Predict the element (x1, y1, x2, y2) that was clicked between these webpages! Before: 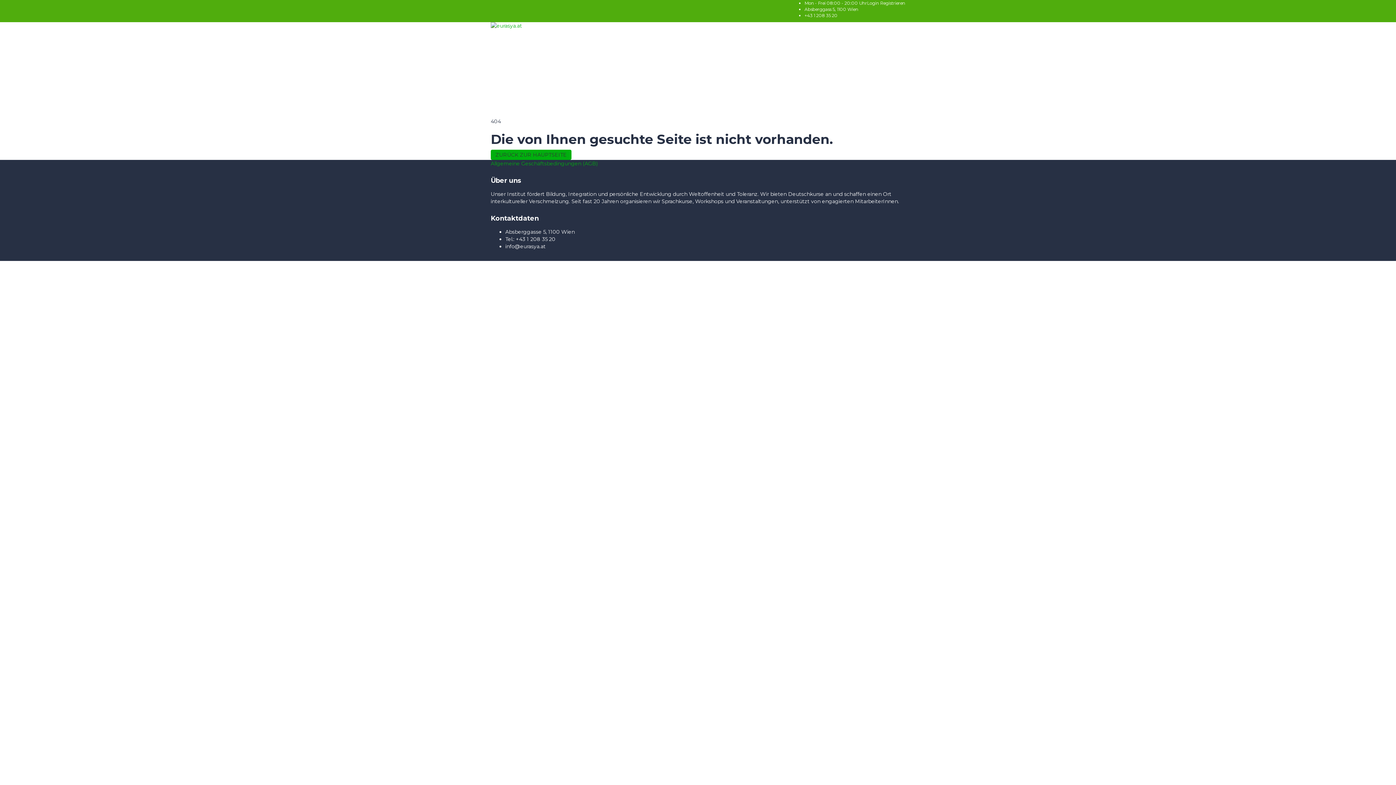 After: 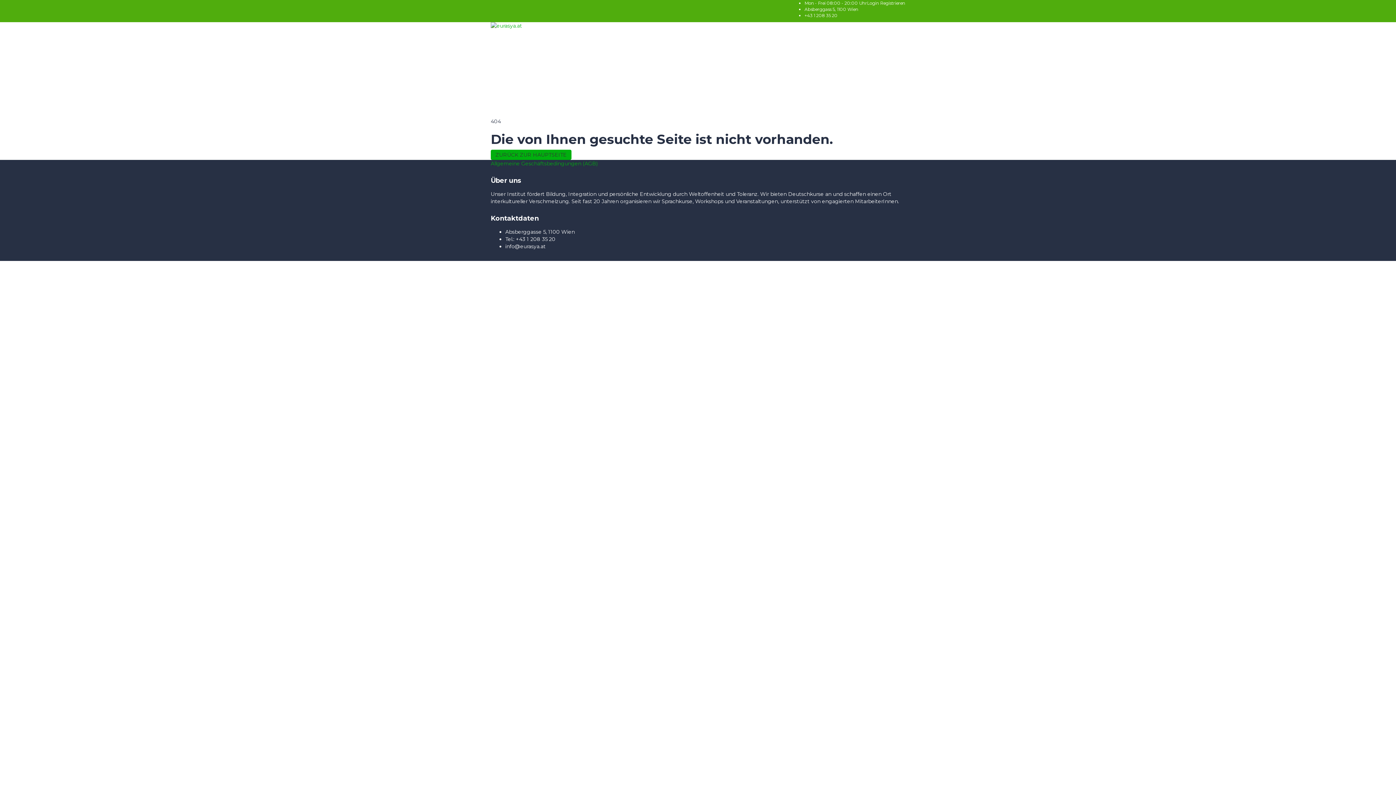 Action: bbox: (0, 374, 19, 381) label: Sign In 